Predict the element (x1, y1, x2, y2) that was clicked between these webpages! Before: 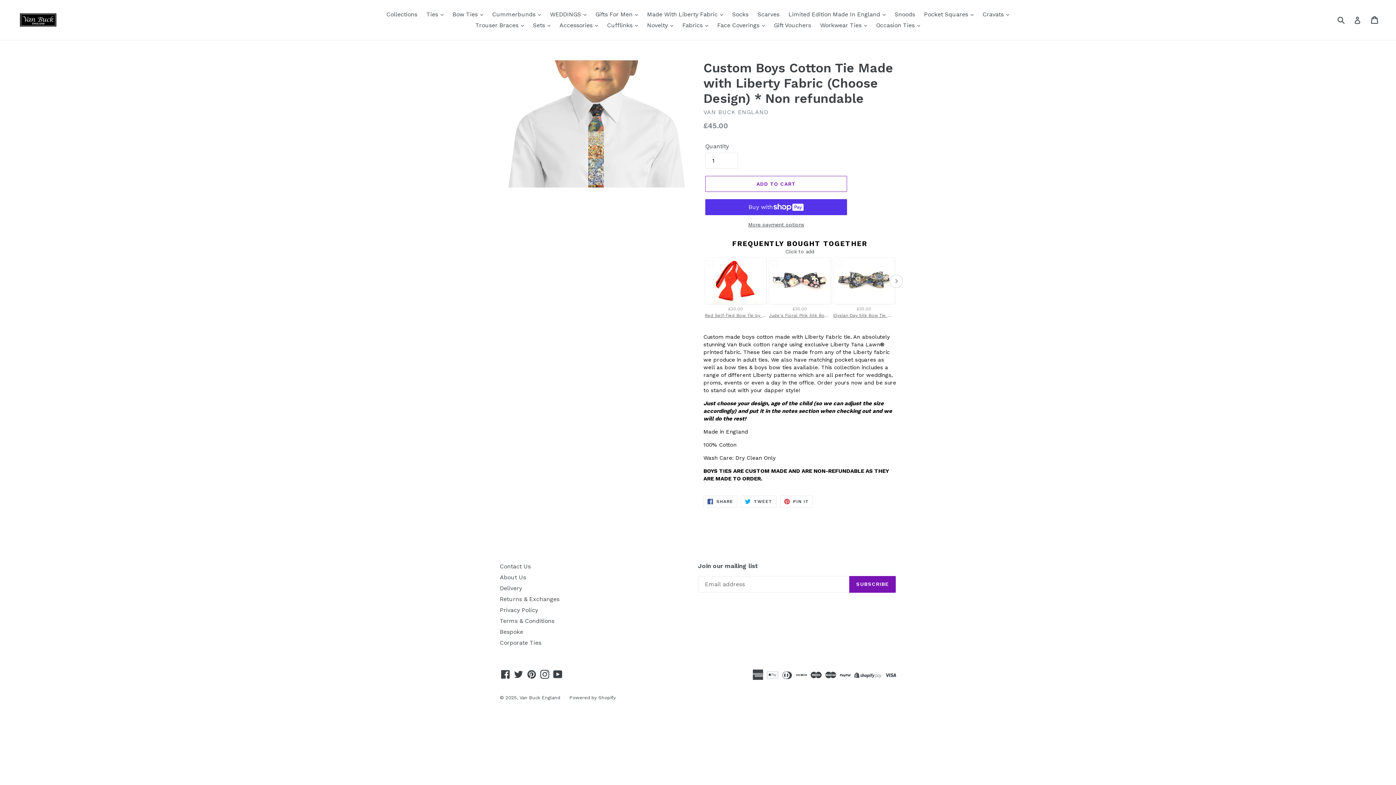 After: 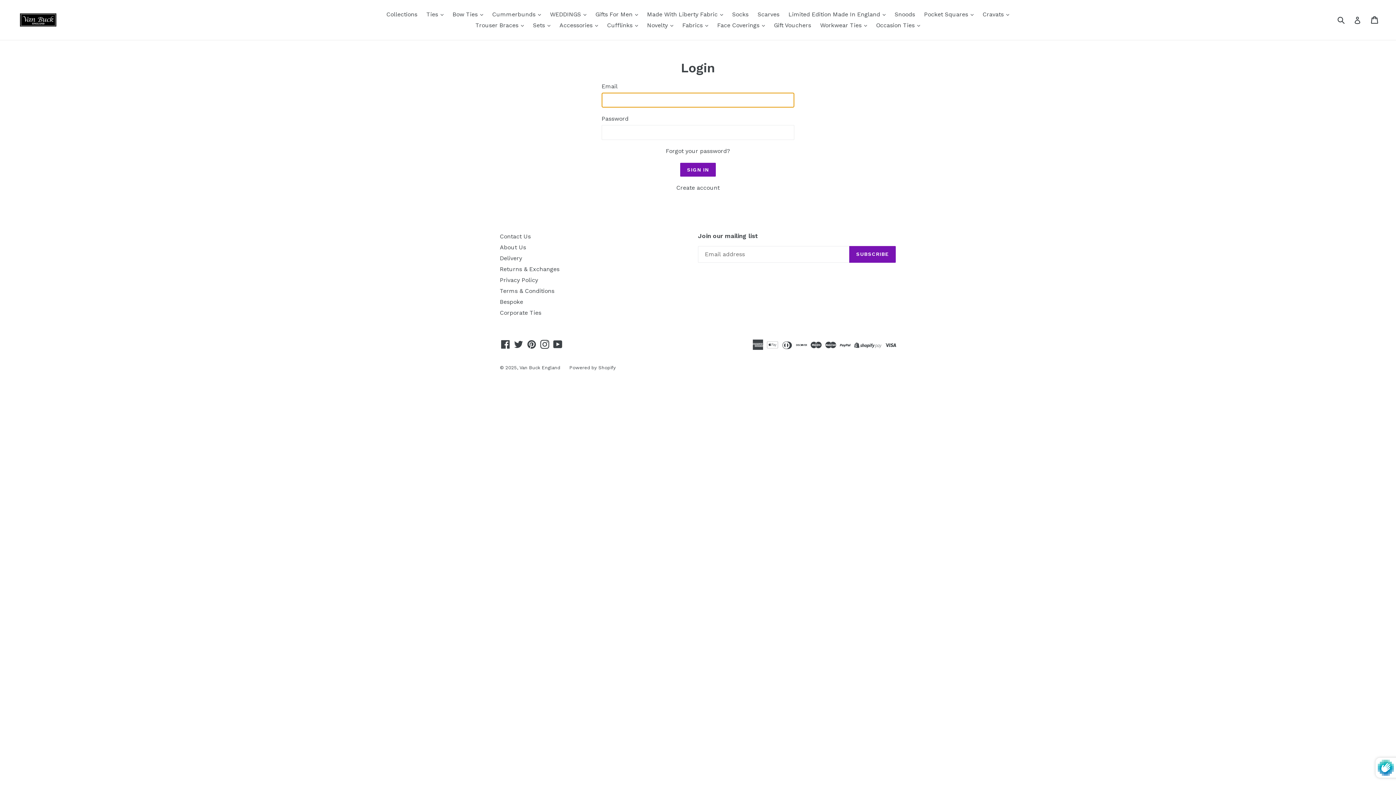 Action: bbox: (1354, 12, 1361, 27) label: Log in